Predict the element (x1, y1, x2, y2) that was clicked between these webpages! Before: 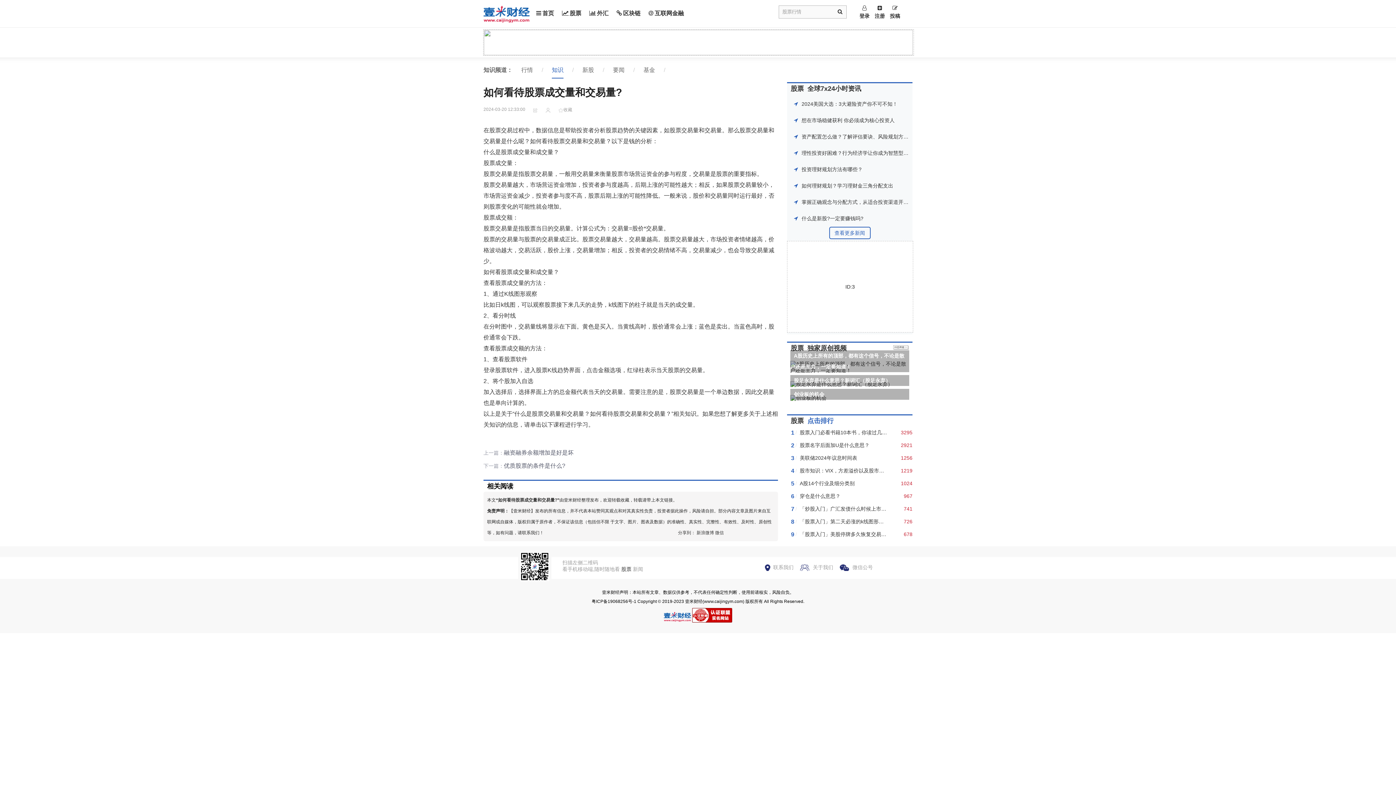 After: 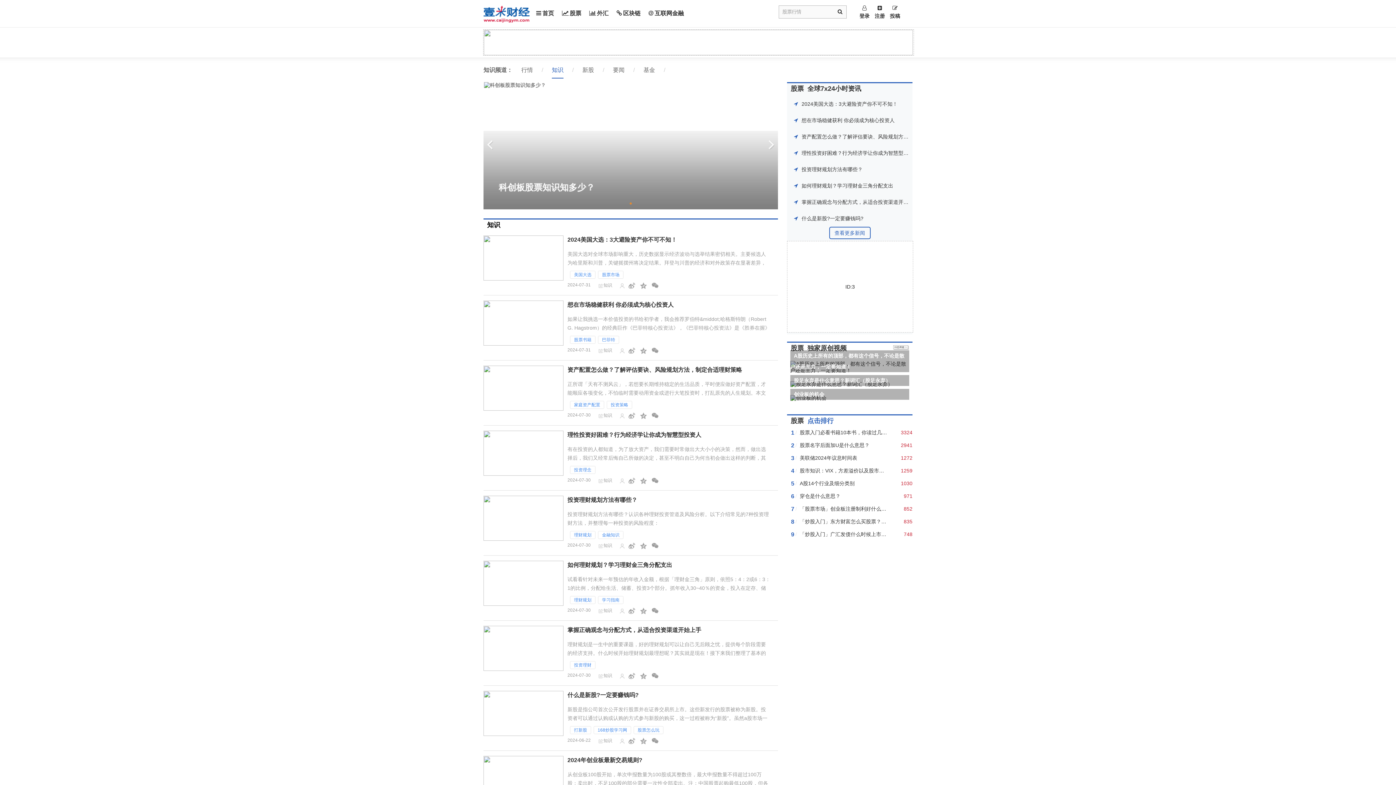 Action: bbox: (552, 62, 563, 78) label: 知识